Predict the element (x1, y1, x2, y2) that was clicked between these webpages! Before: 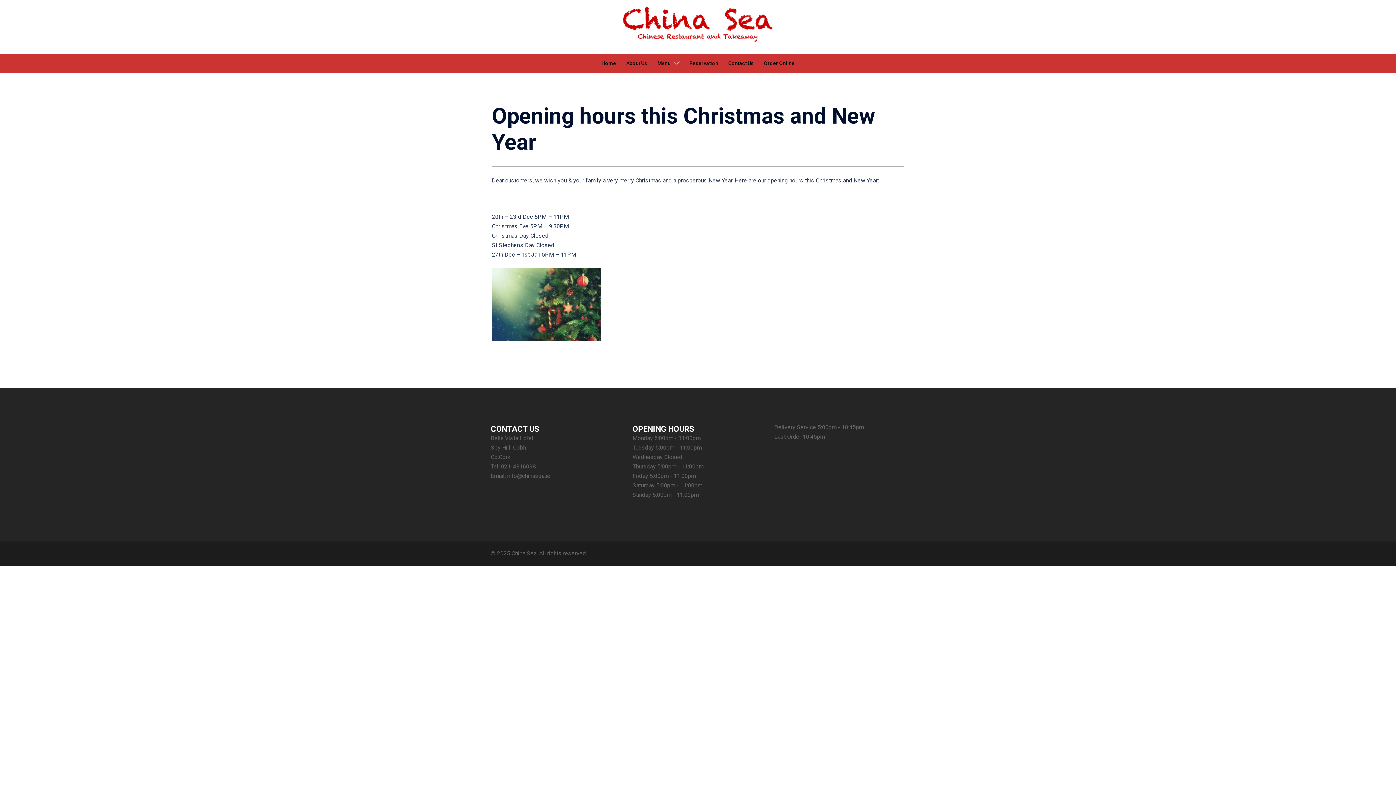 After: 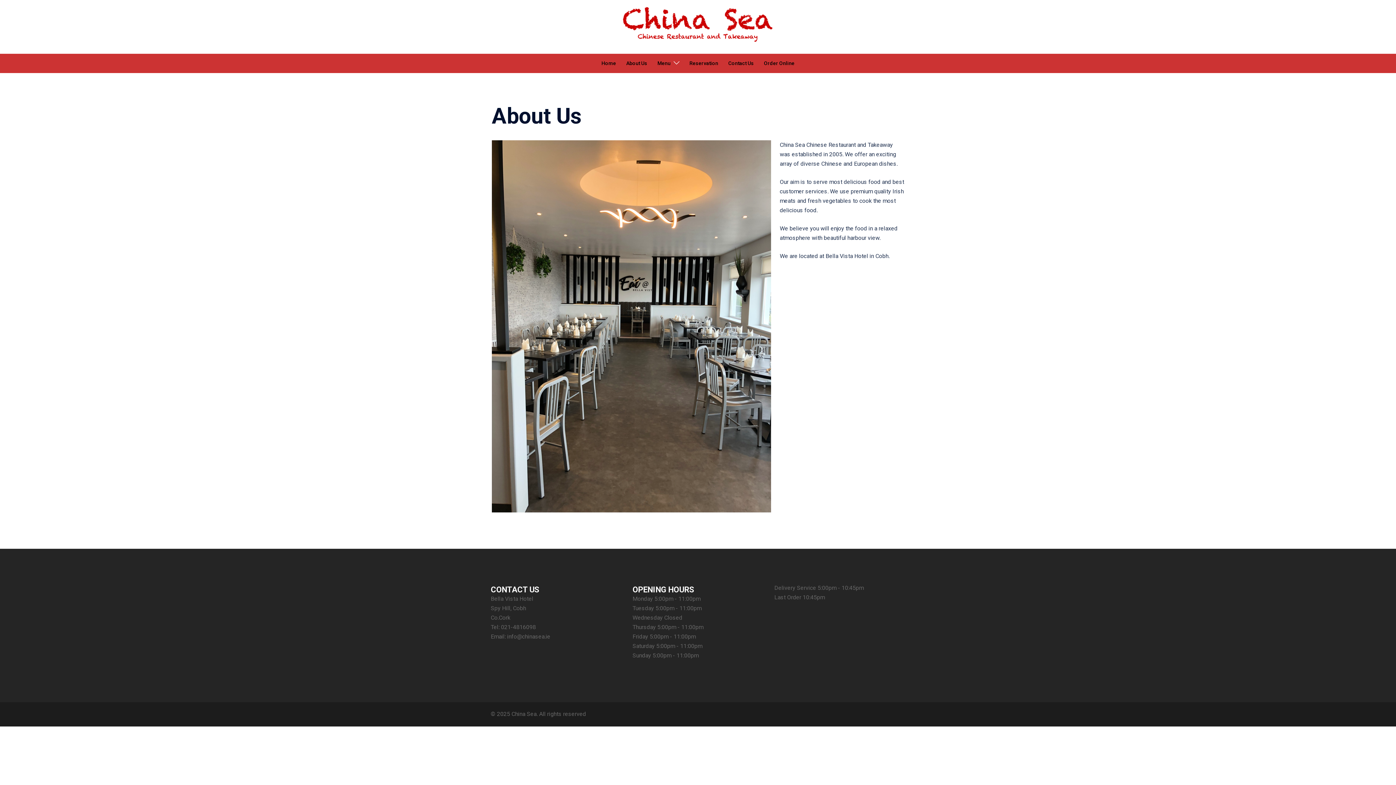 Action: label: About Us bbox: (626, 59, 647, 67)